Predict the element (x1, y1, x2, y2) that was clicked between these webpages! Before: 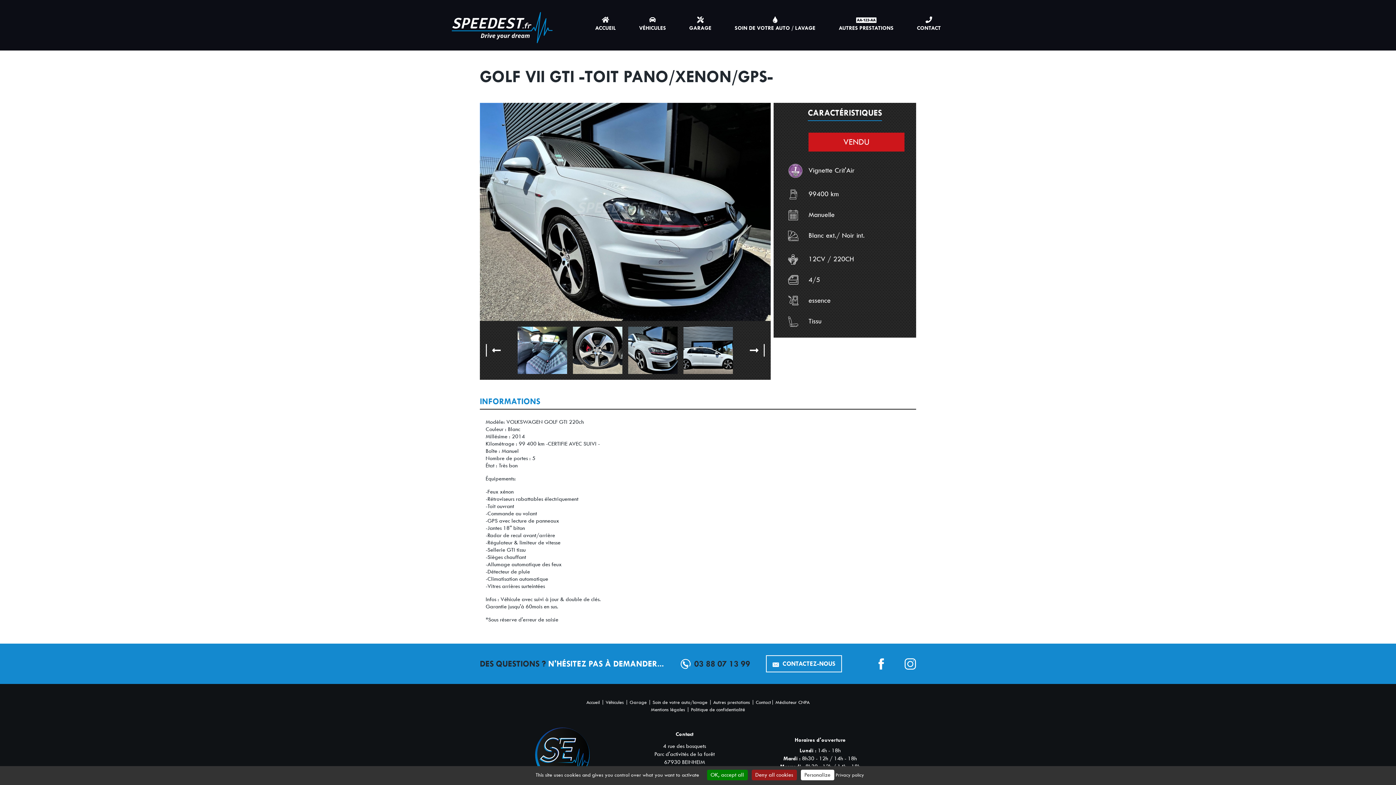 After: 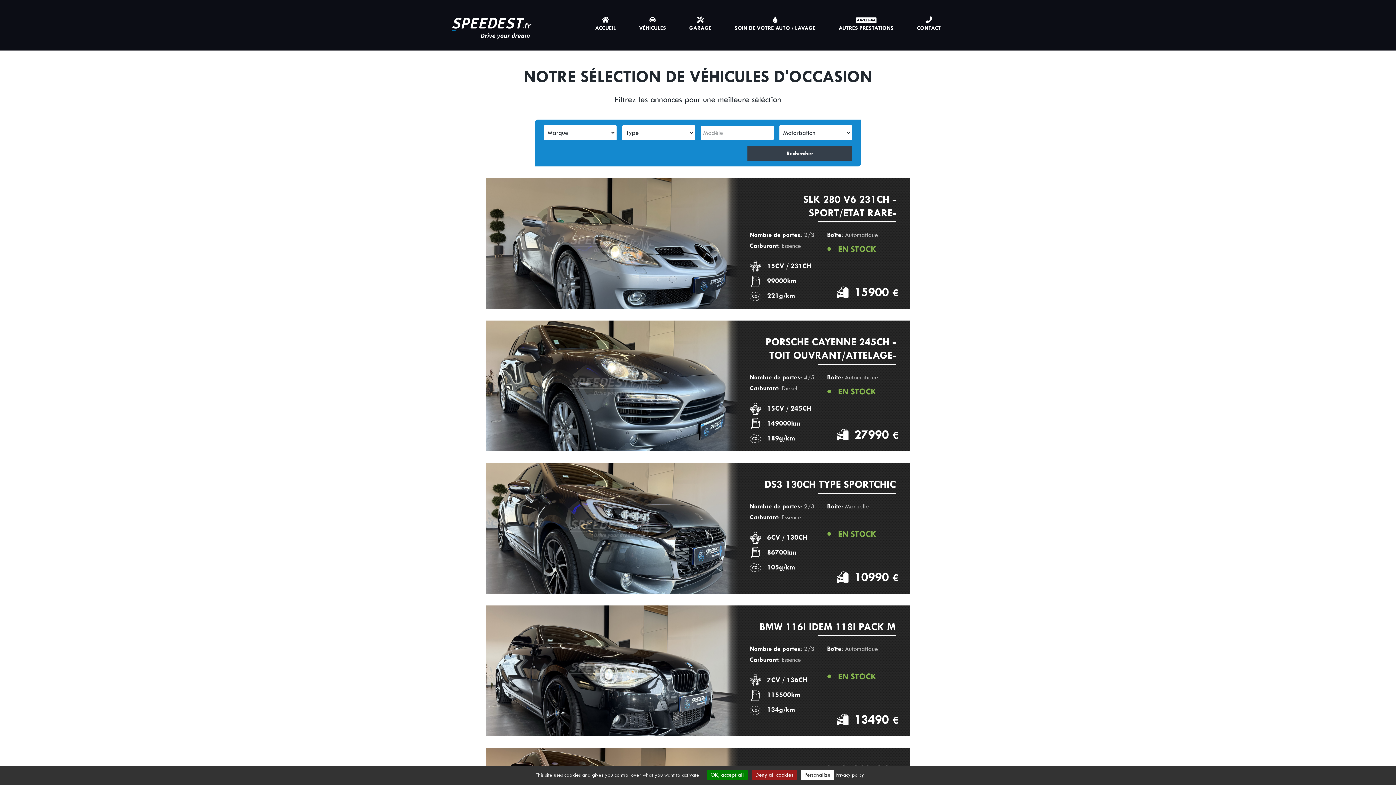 Action: label: VÉHICULES bbox: (639, 16, 666, 31)